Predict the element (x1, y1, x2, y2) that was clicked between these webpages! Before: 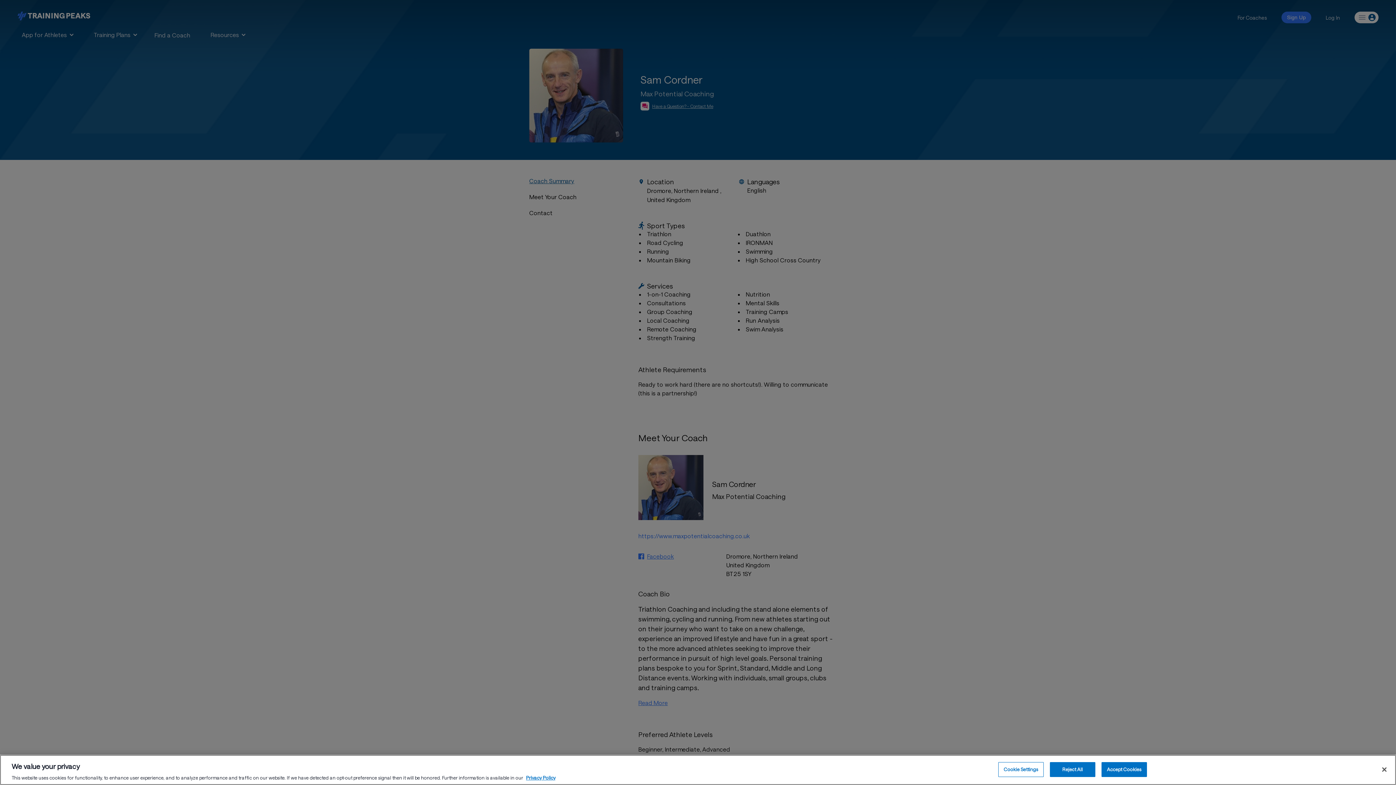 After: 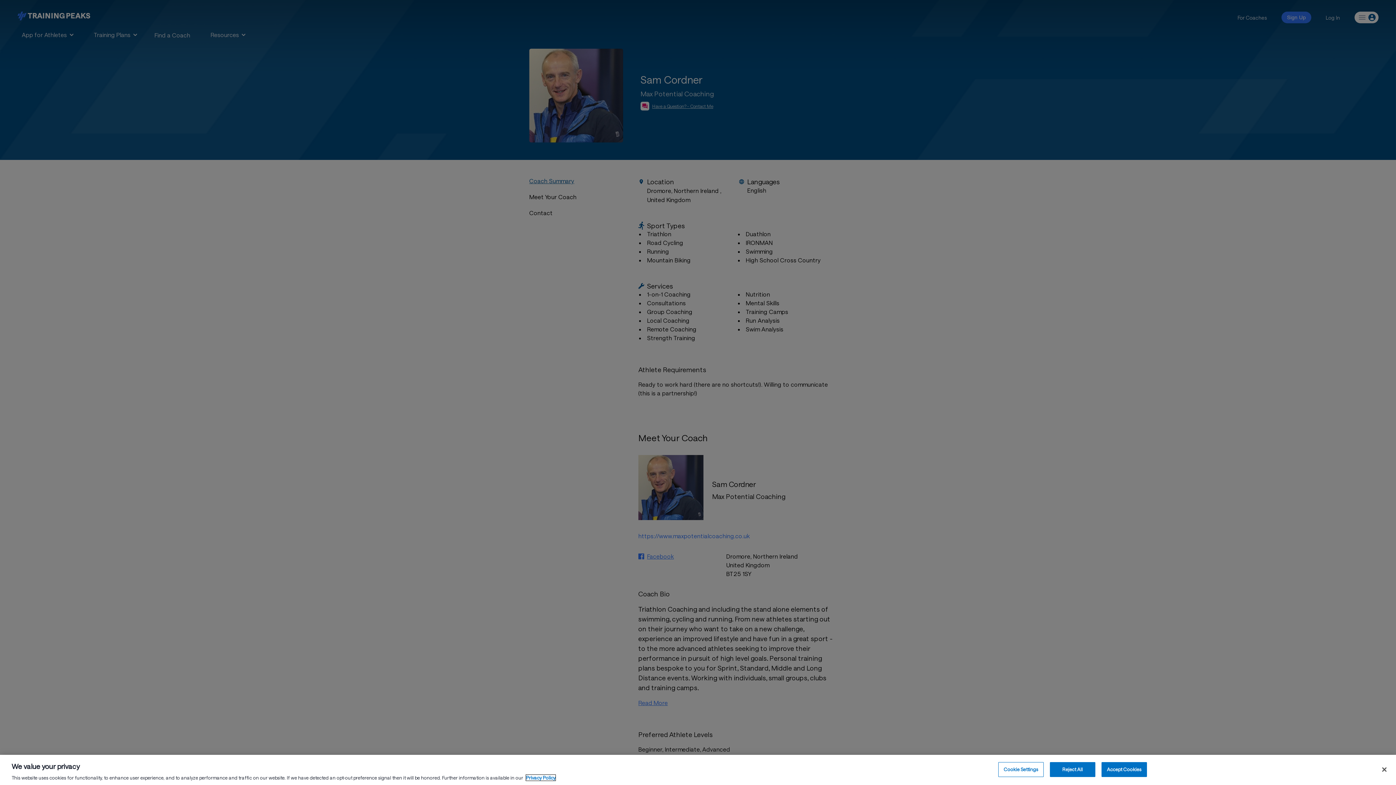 Action: label: More information about your privacy, opens in a new tab bbox: (526, 775, 555, 781)